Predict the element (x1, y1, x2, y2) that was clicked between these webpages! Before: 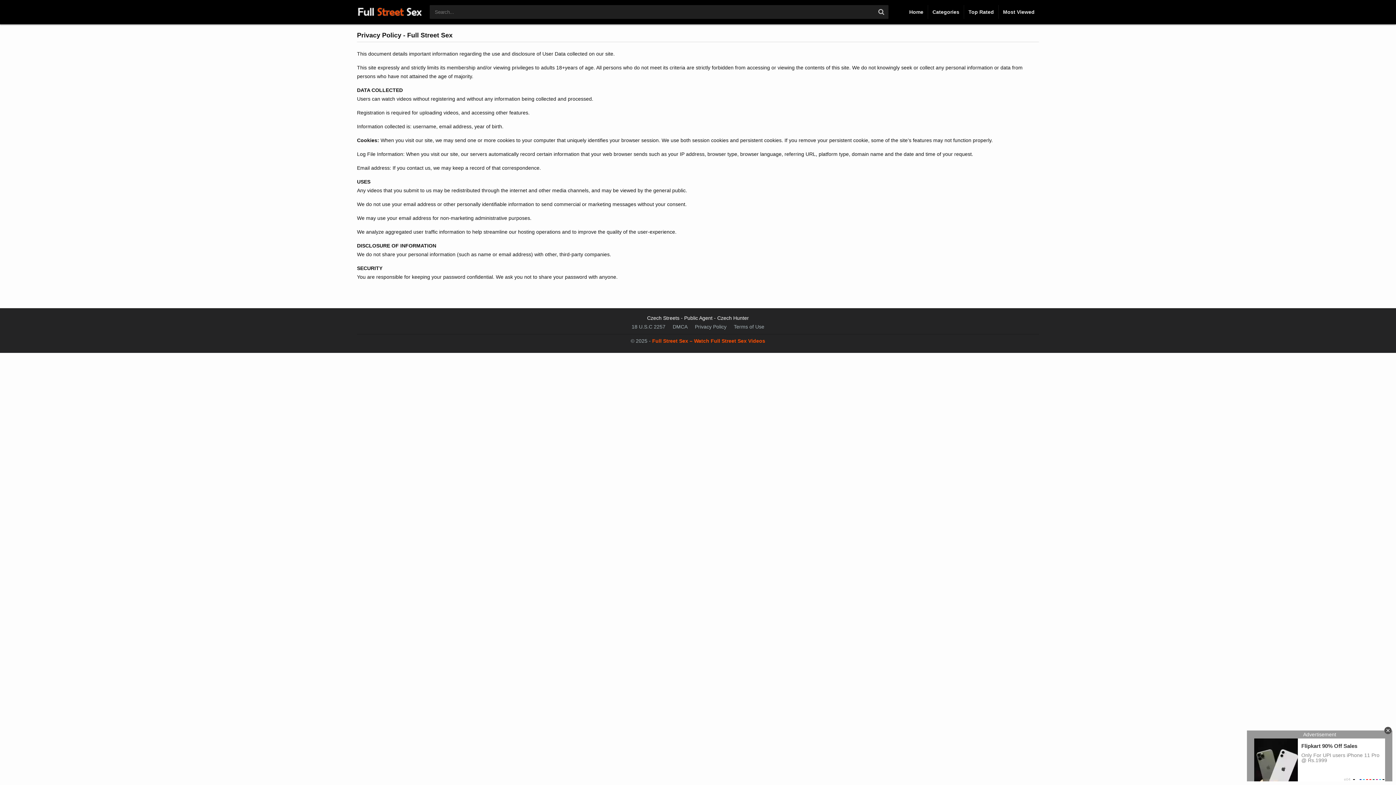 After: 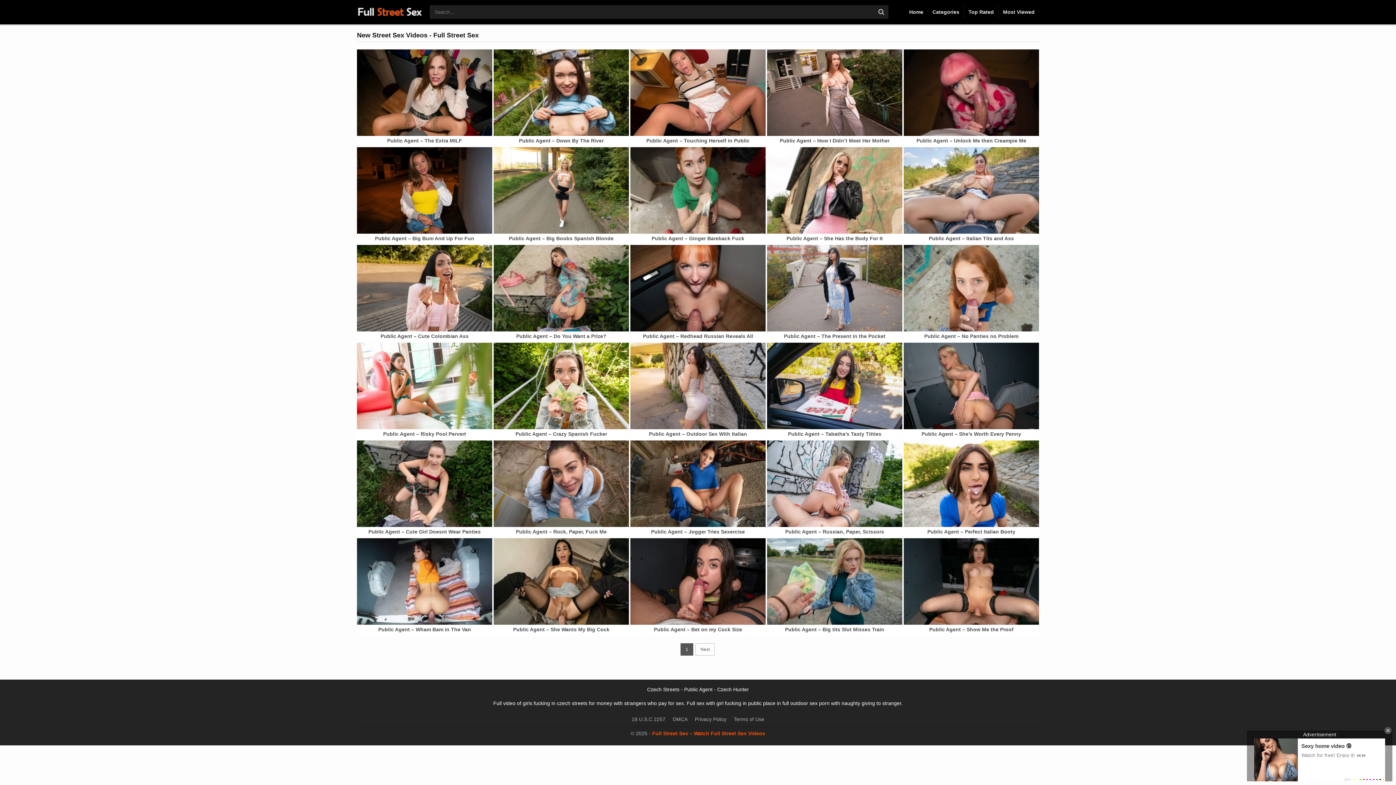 Action: bbox: (905, 5, 928, 18) label: Home